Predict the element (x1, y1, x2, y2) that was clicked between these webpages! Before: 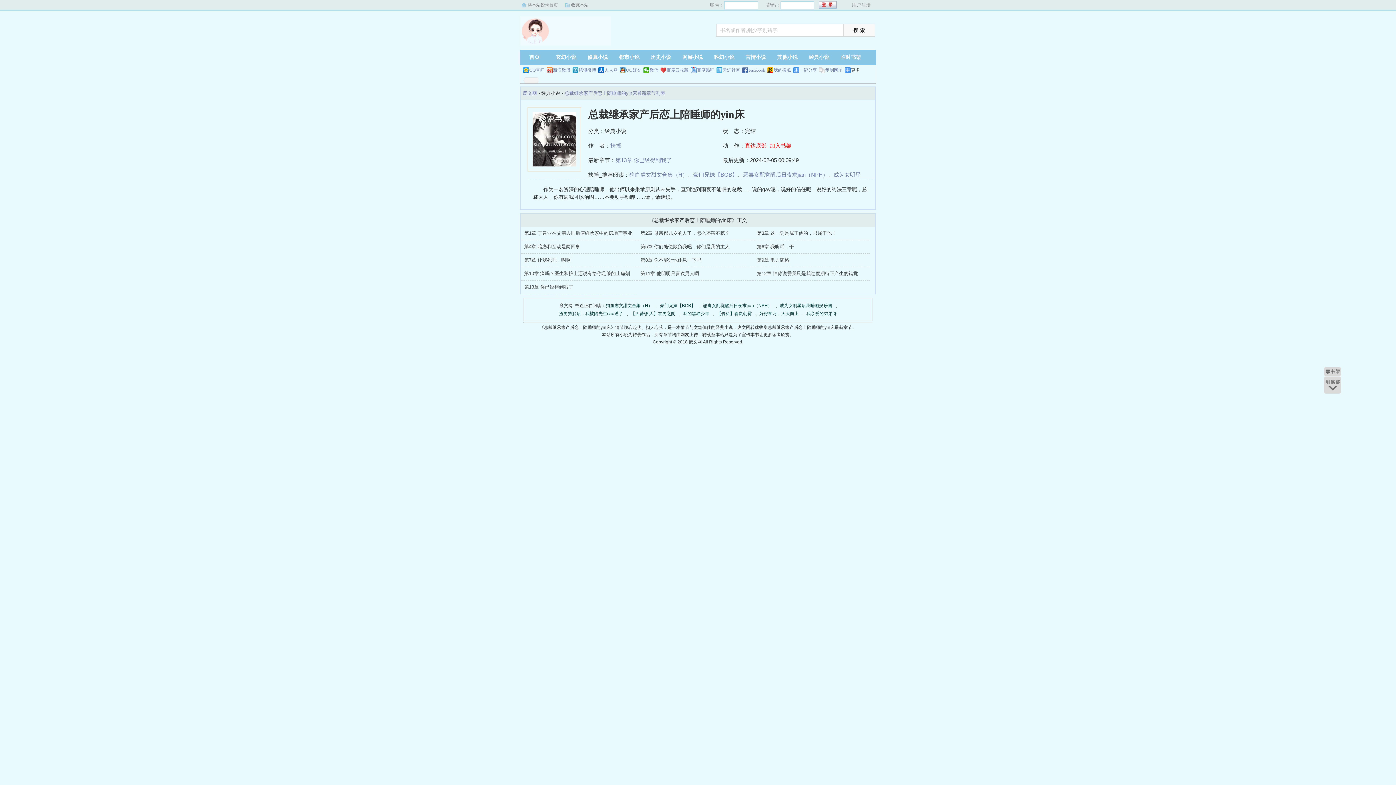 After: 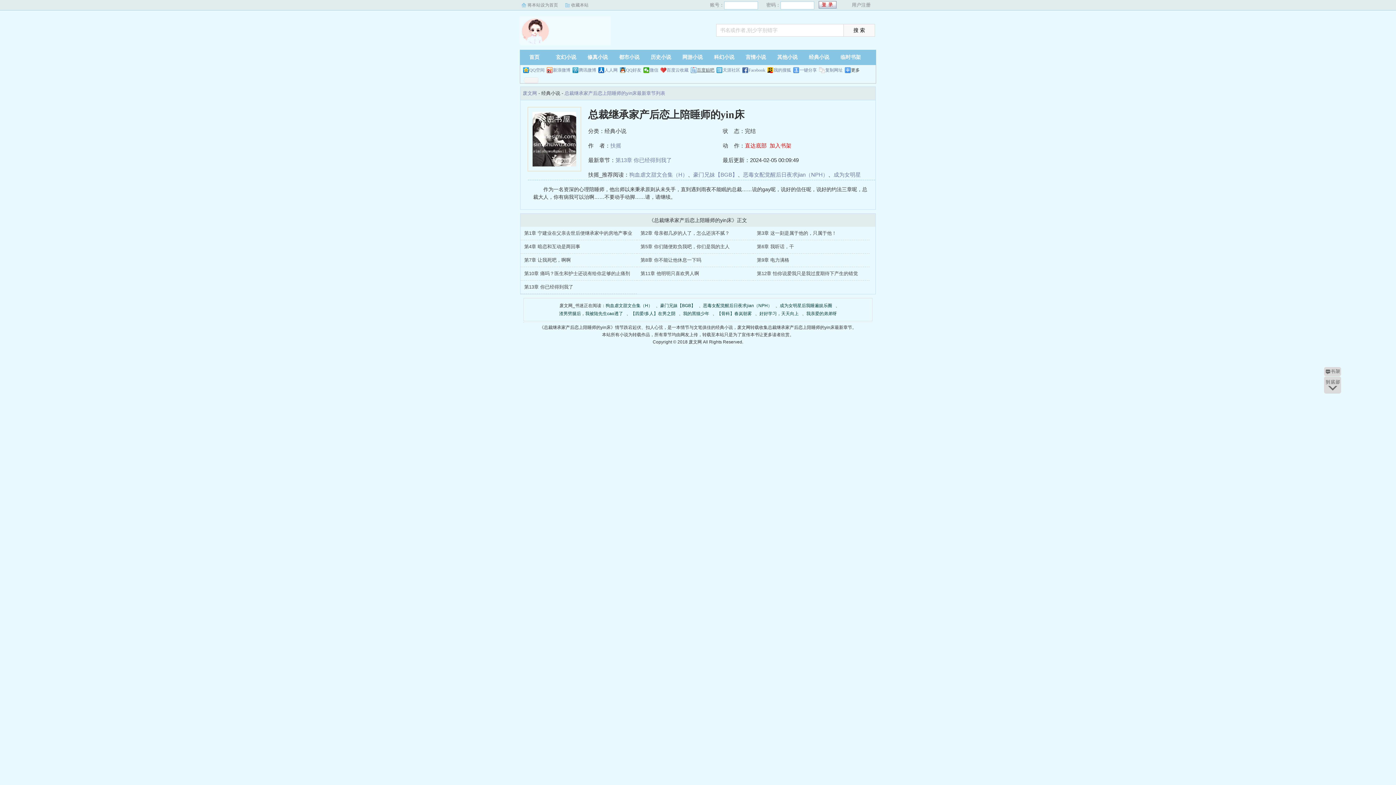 Action: bbox: (690, 67, 714, 73) label: 百度贴吧